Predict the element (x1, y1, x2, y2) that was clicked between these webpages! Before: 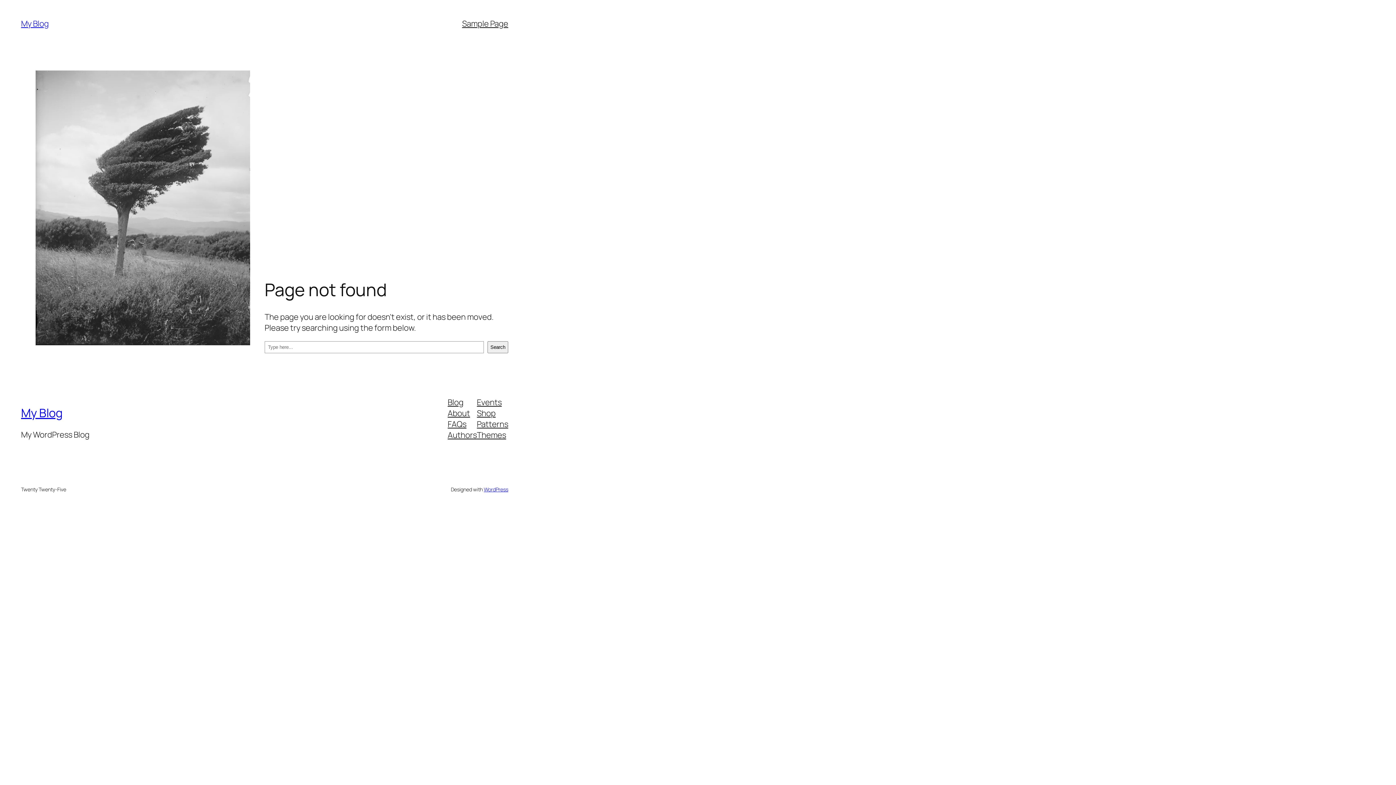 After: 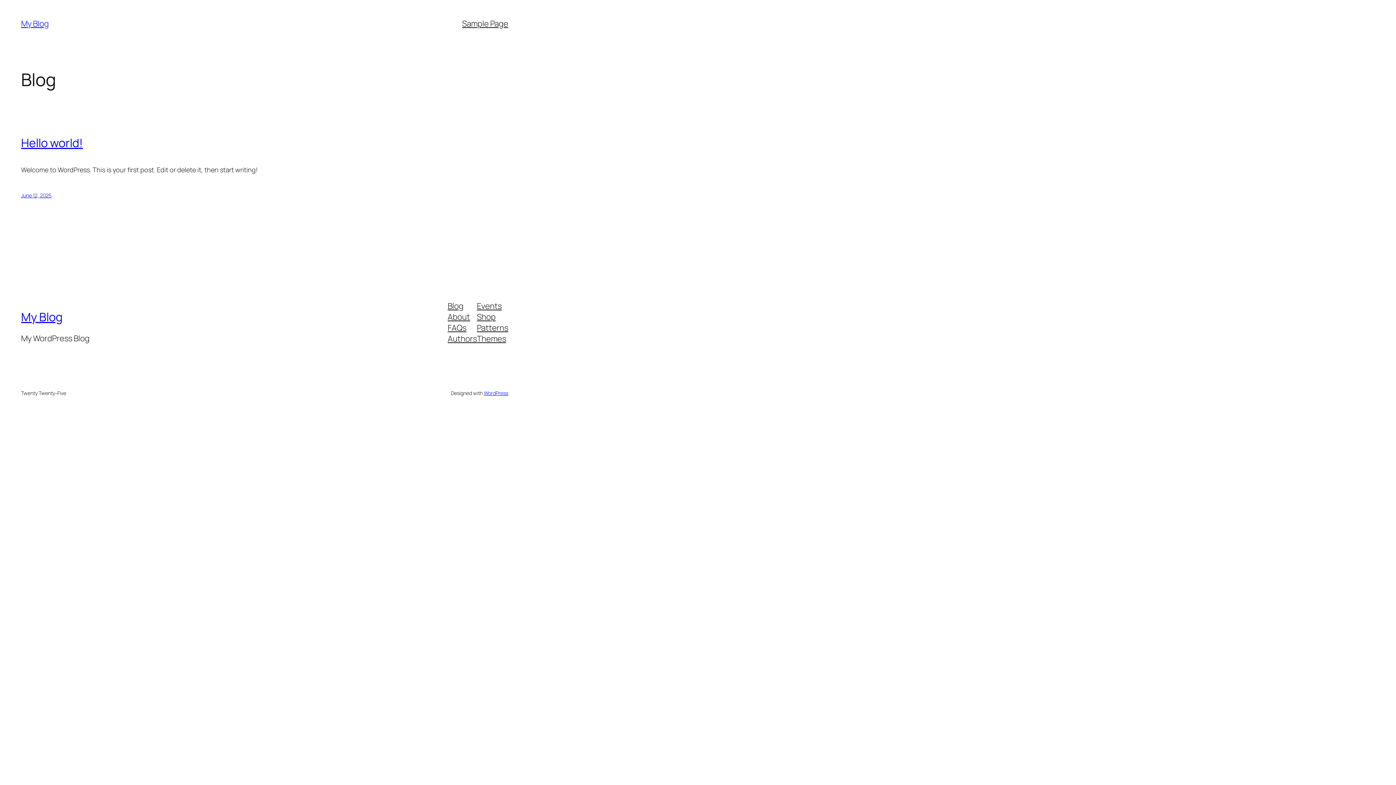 Action: bbox: (21, 405, 62, 421) label: My Blog